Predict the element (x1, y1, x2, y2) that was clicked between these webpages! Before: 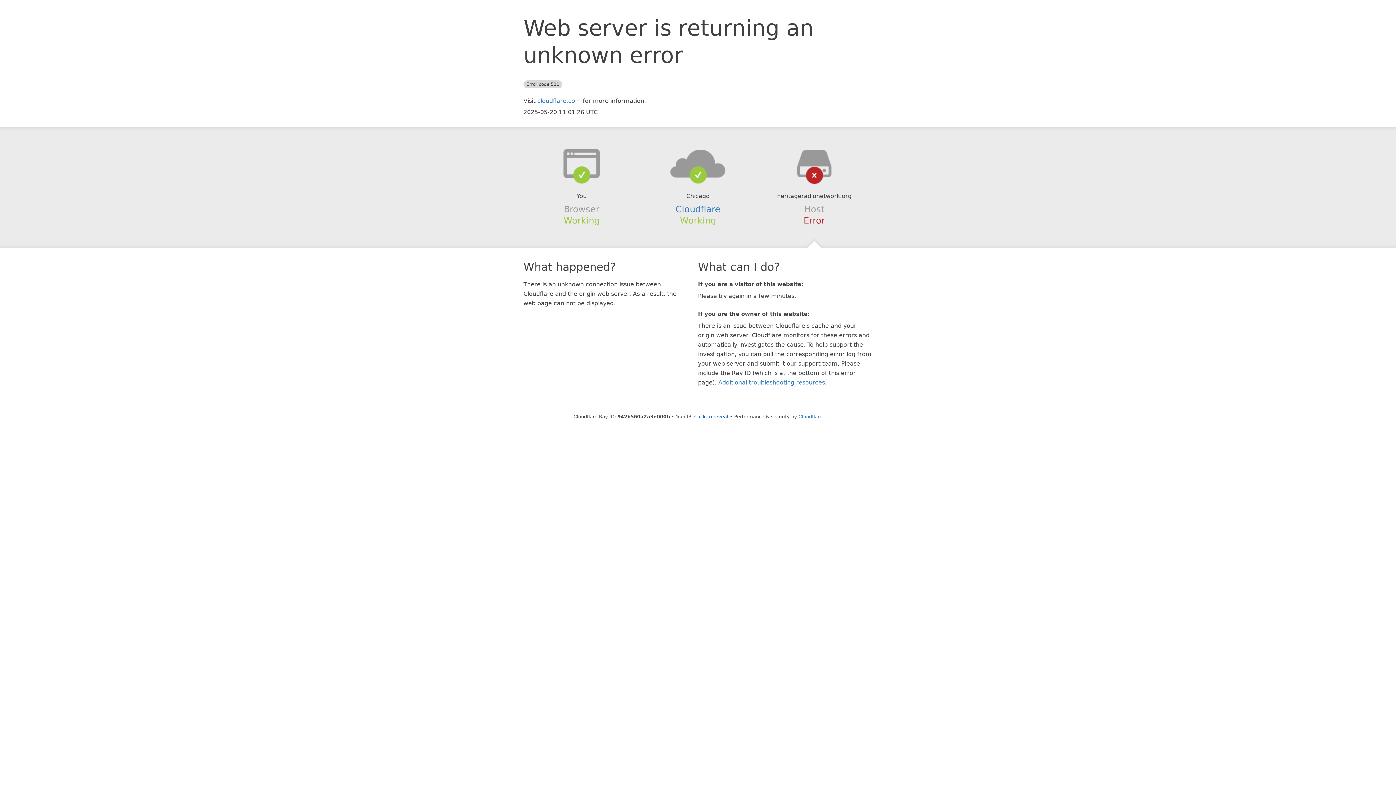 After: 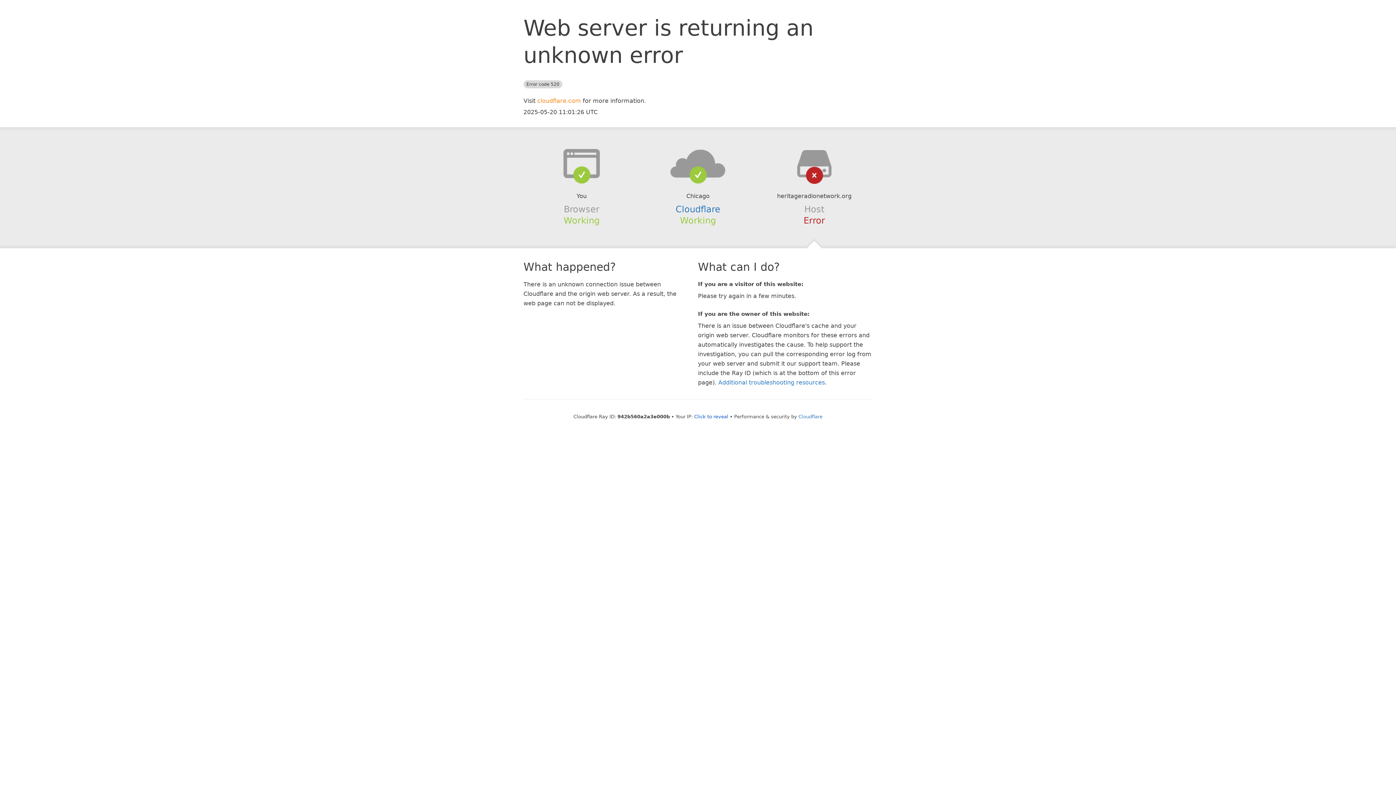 Action: label: cloudflare.com bbox: (537, 97, 581, 104)